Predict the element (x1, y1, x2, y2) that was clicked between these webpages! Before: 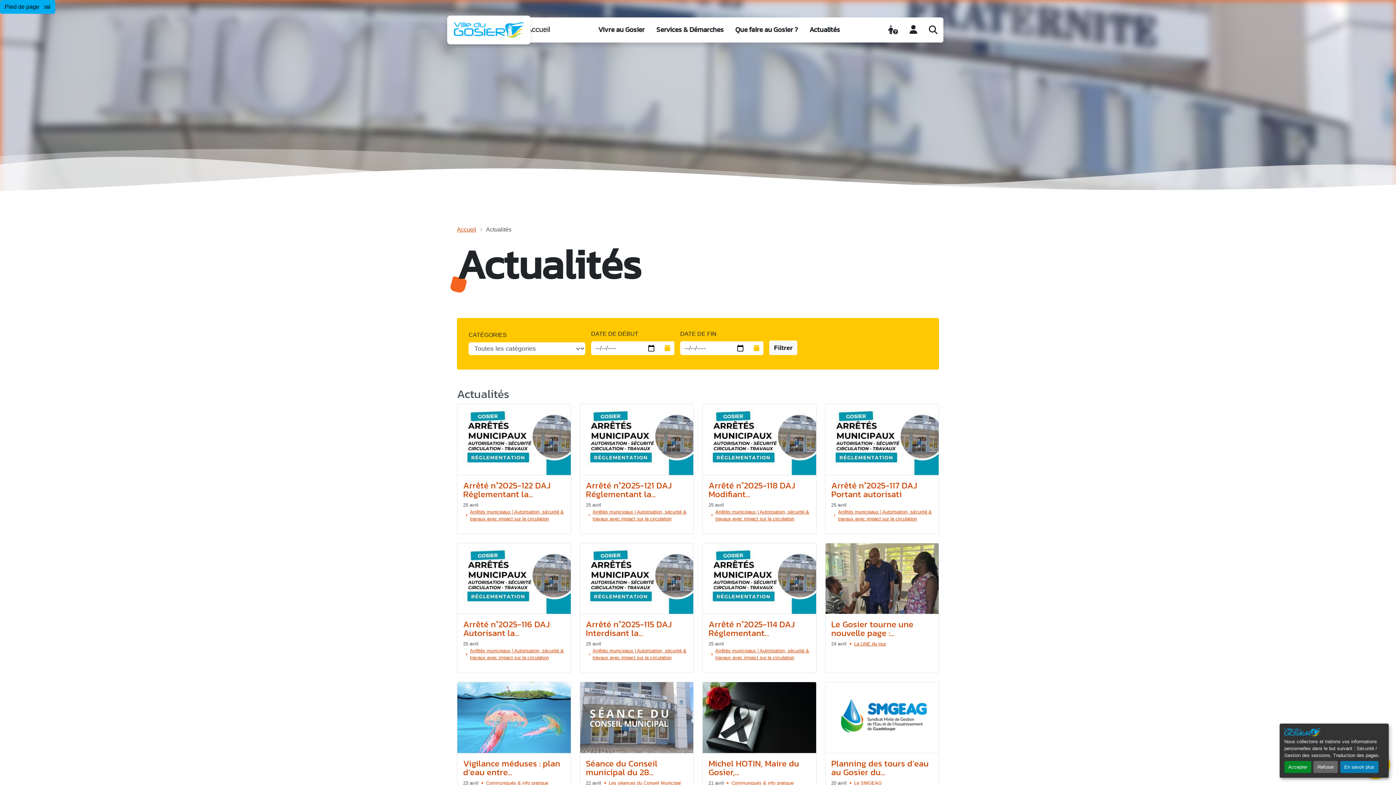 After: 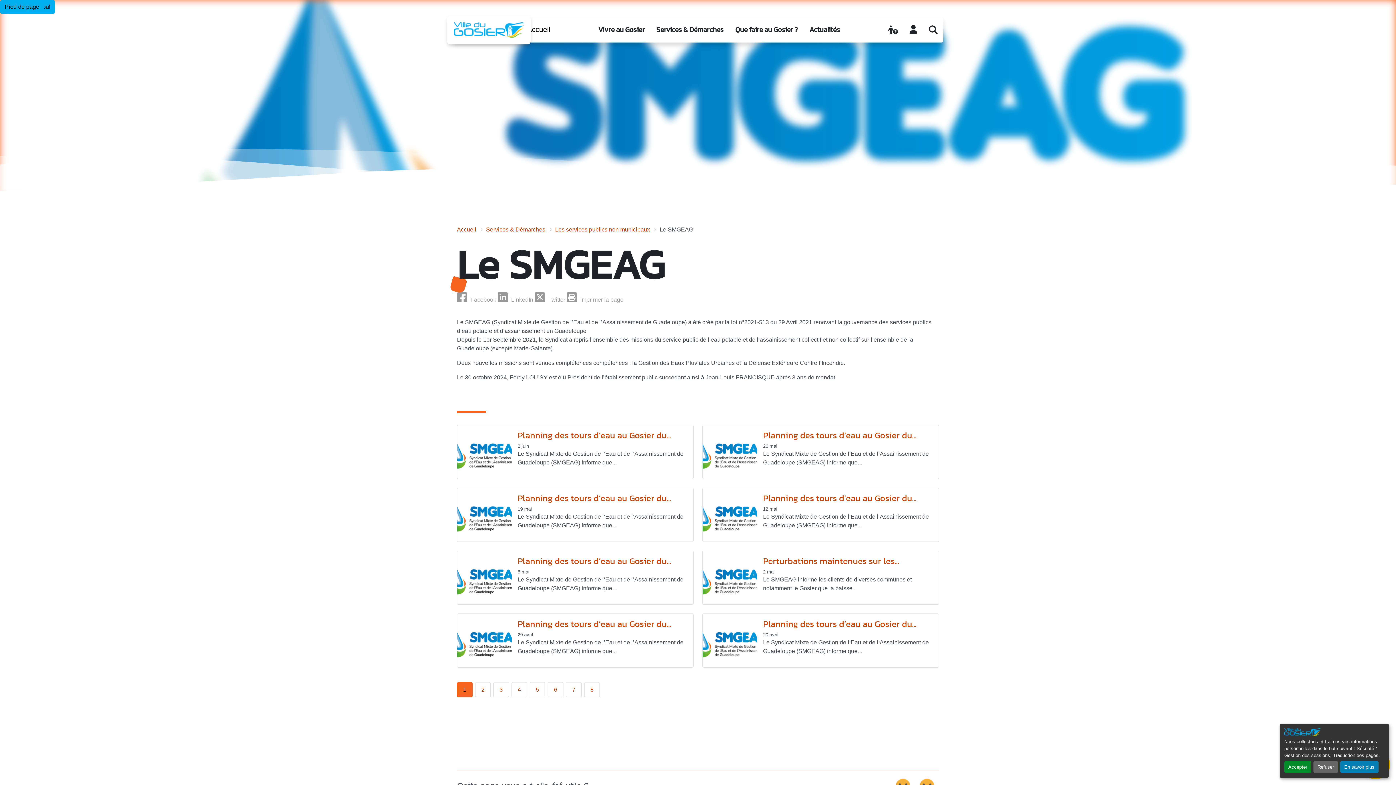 Action: label: Le SMGEAG bbox: (854, 780, 882, 786)